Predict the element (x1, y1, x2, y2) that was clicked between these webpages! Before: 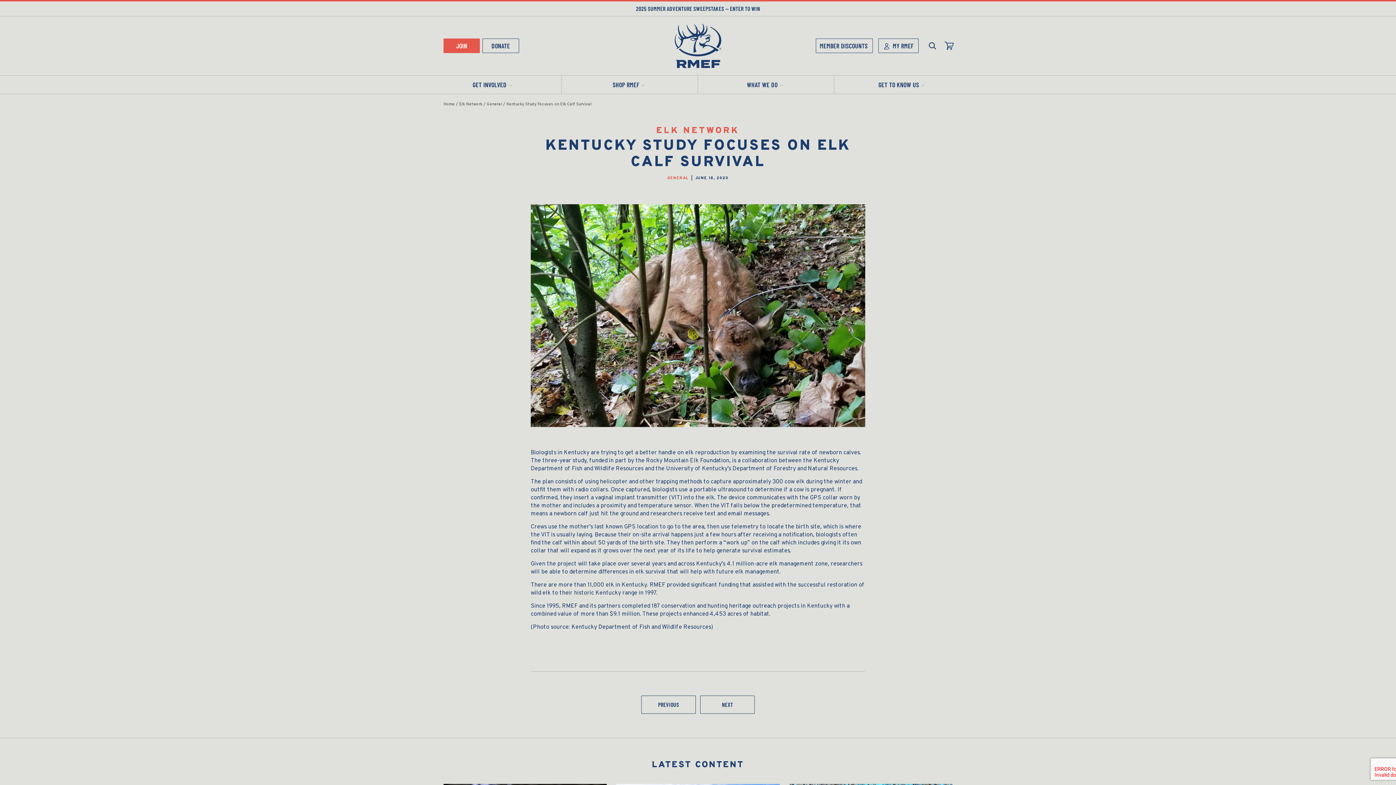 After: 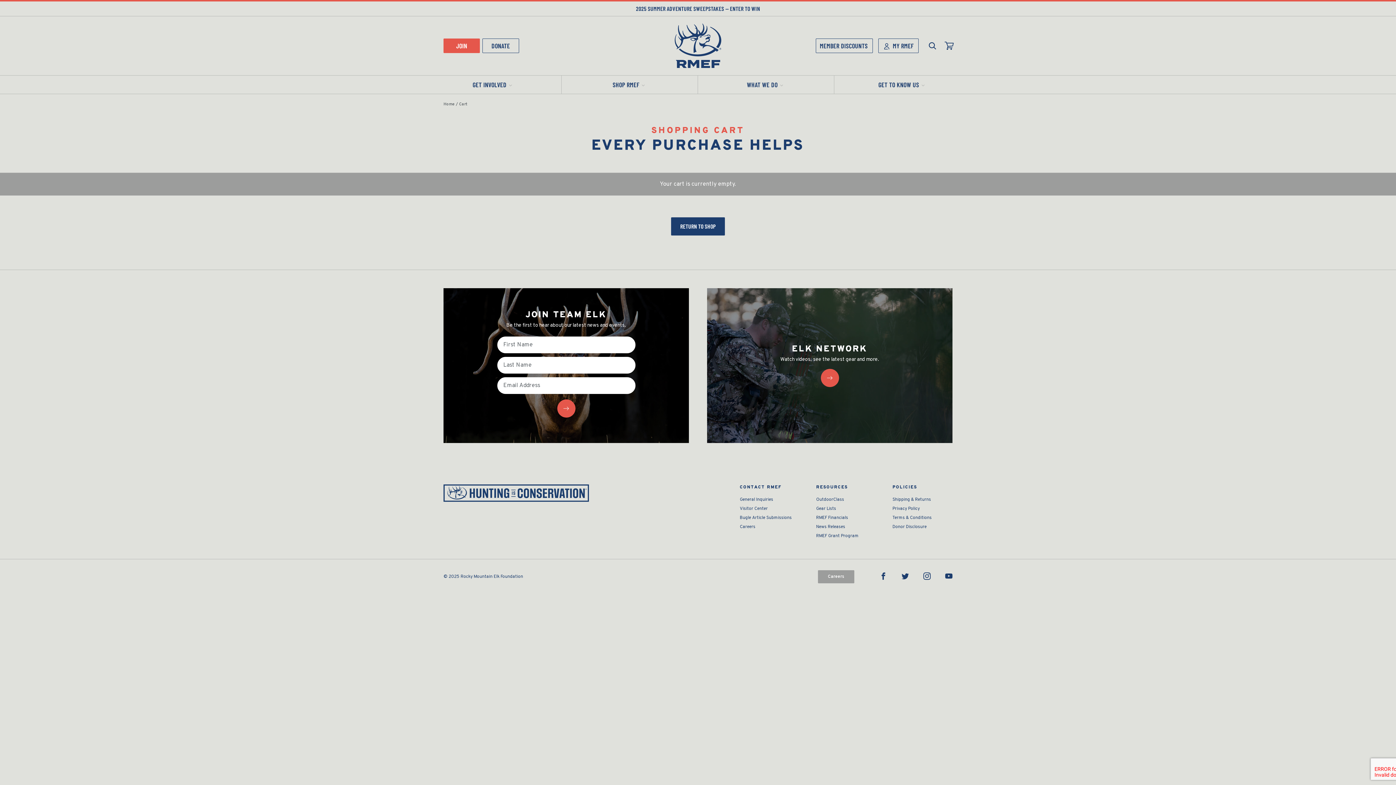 Action: label: view cart bbox: (941, 35, 957, 55)